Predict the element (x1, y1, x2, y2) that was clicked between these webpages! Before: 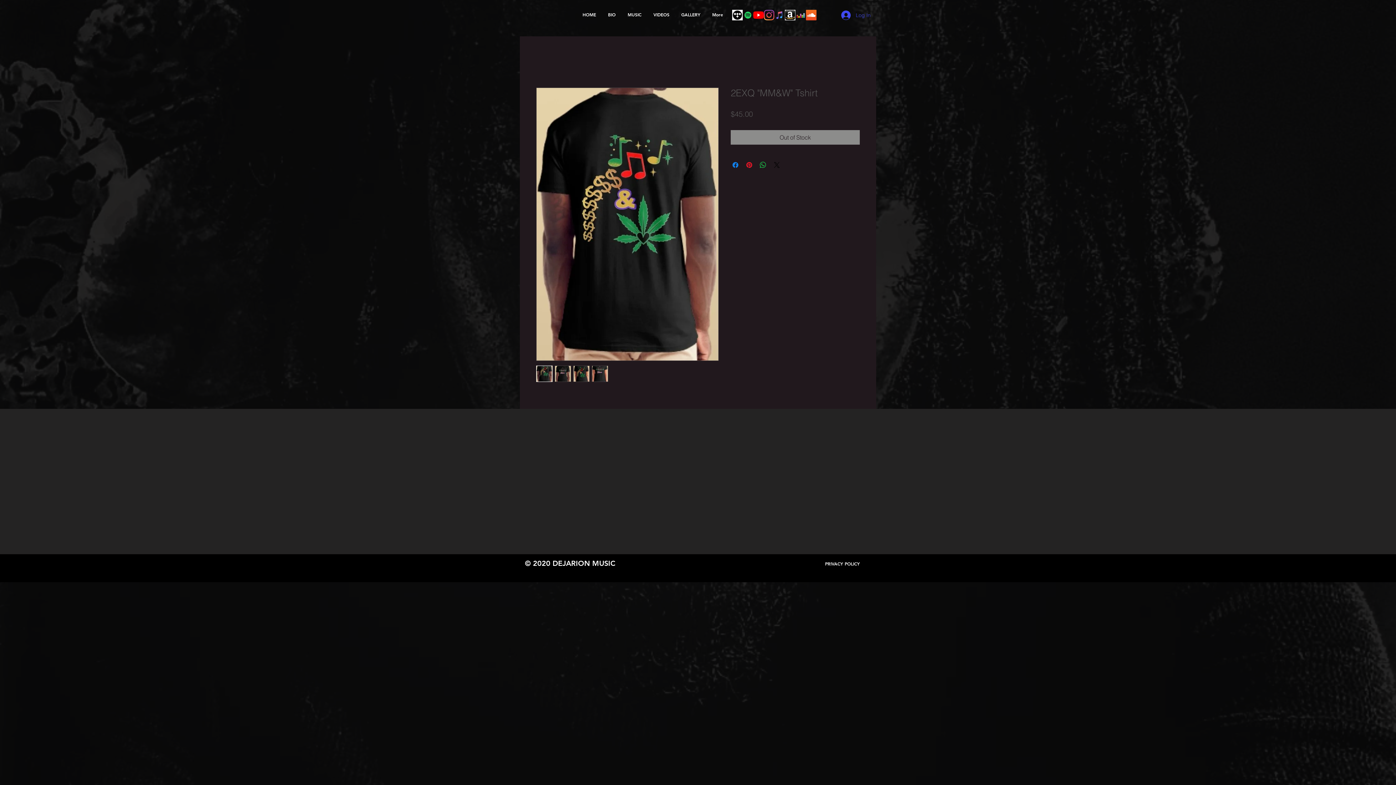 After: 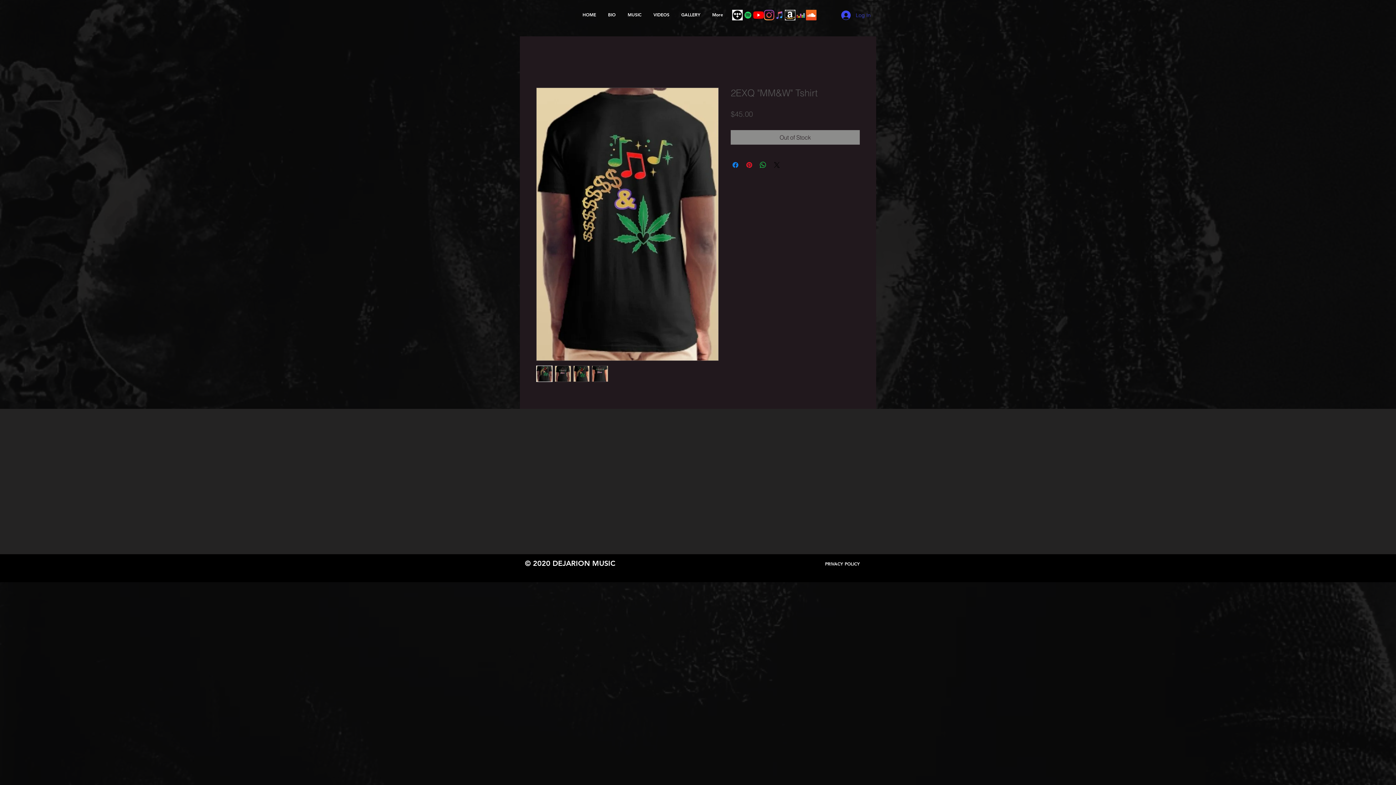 Action: label: Deezer bbox: (795, 9, 806, 20)